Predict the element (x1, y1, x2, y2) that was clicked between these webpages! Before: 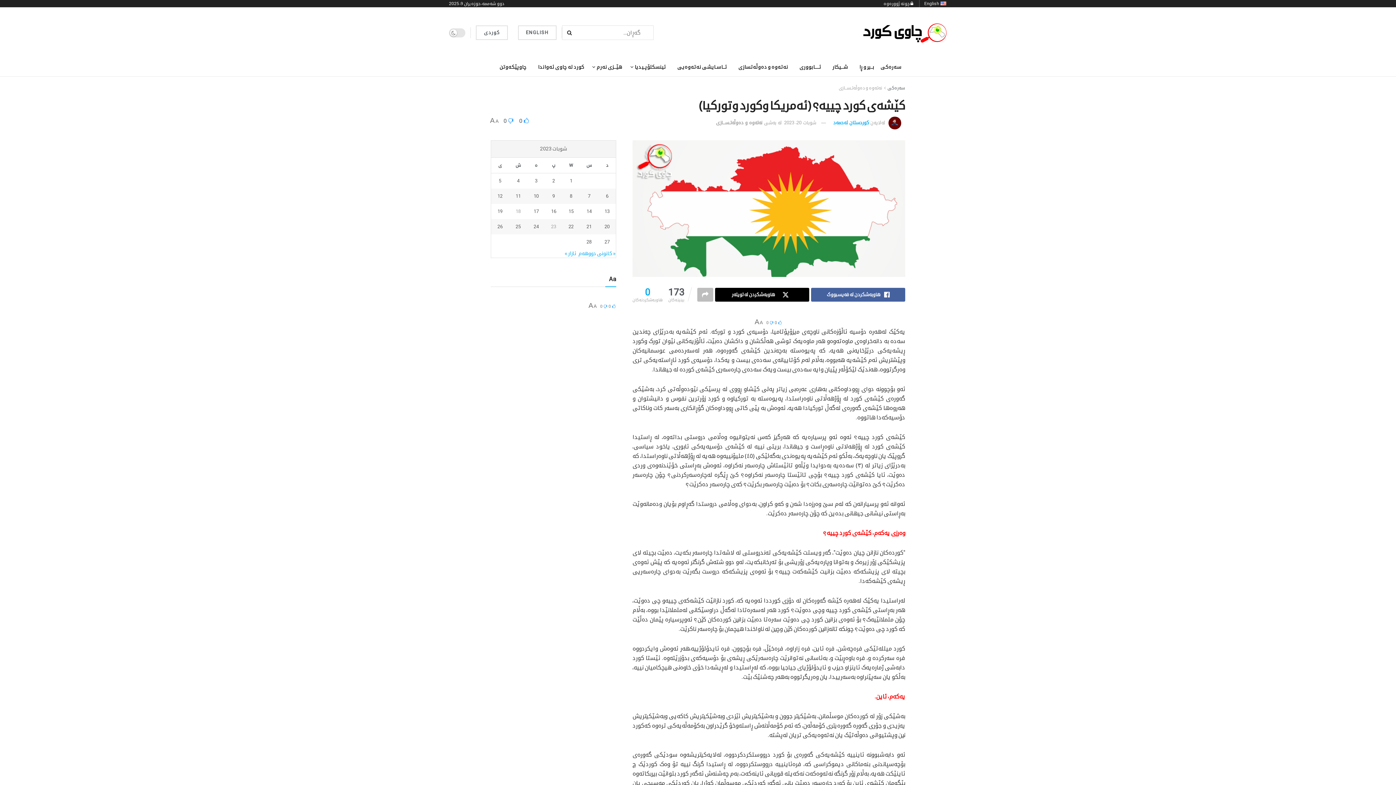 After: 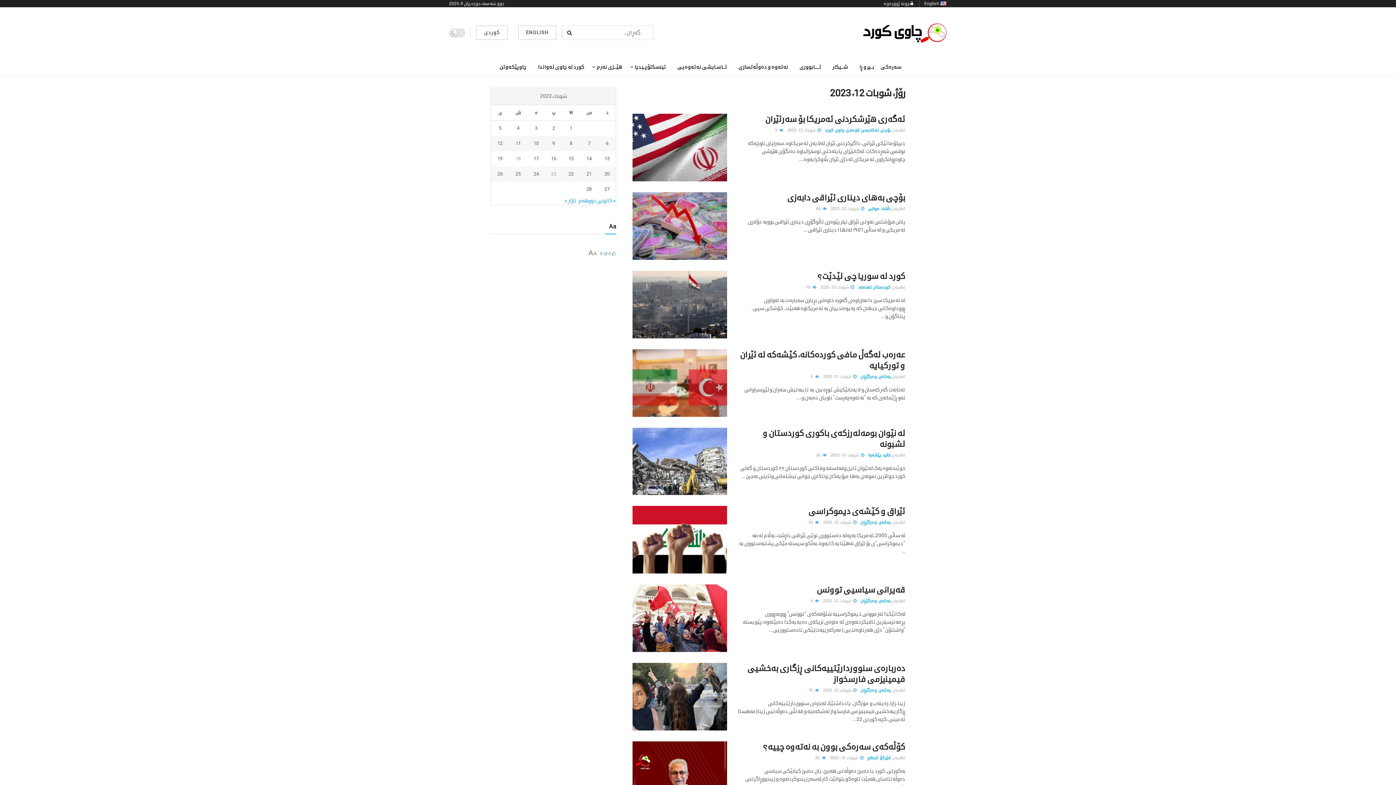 Action: label: بابەت بڵاوکرایەوە لە February 12, 2023 bbox: (491, 192, 509, 200)